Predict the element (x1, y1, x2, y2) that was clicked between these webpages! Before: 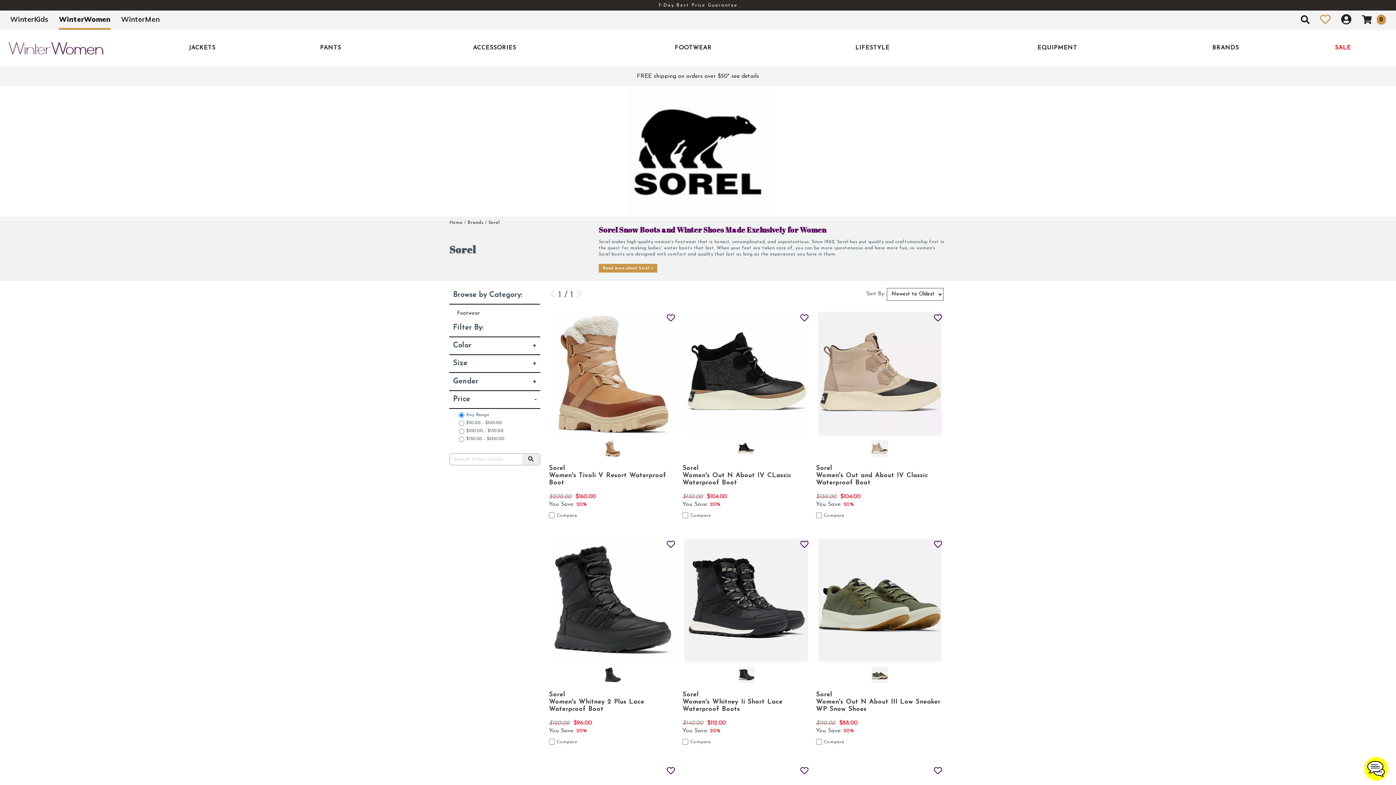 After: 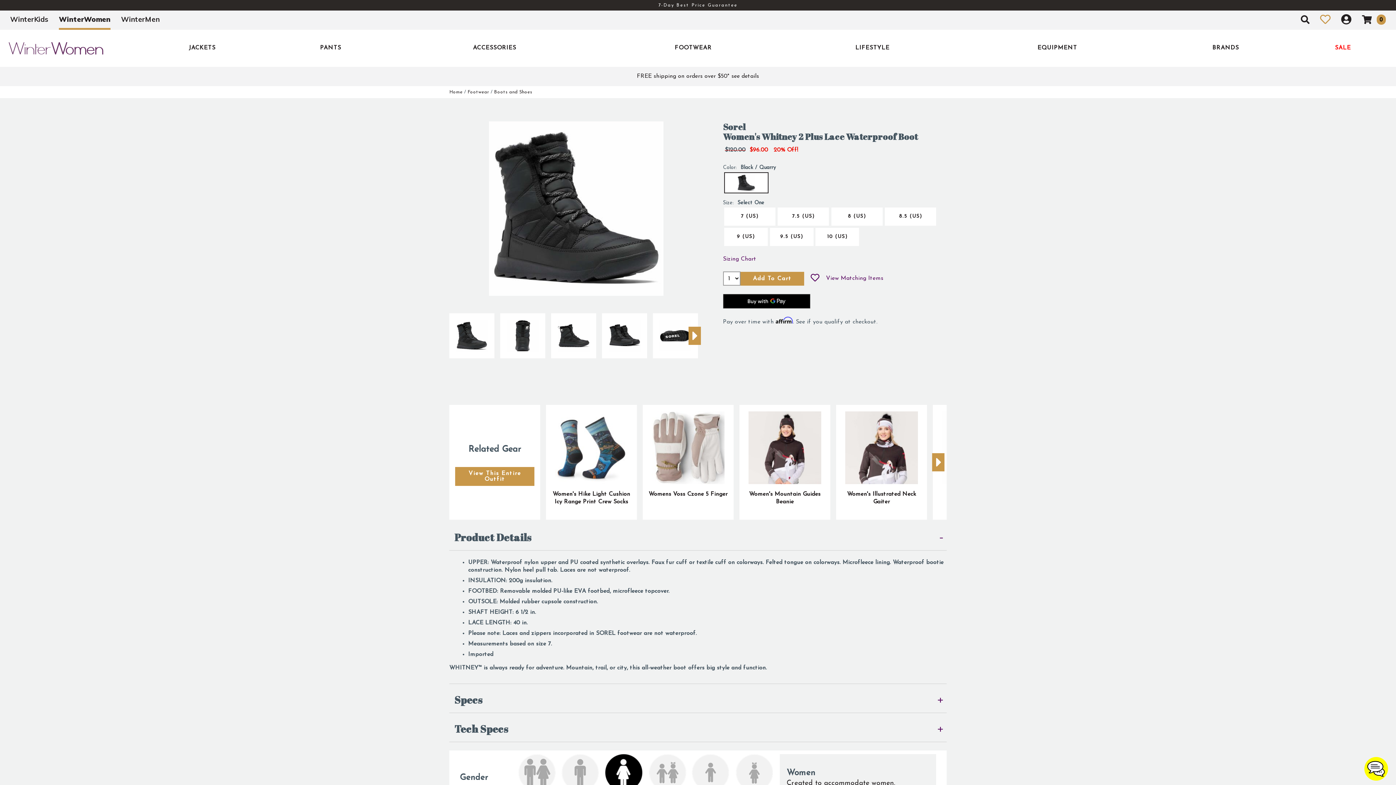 Action: bbox: (550, 597, 675, 603)